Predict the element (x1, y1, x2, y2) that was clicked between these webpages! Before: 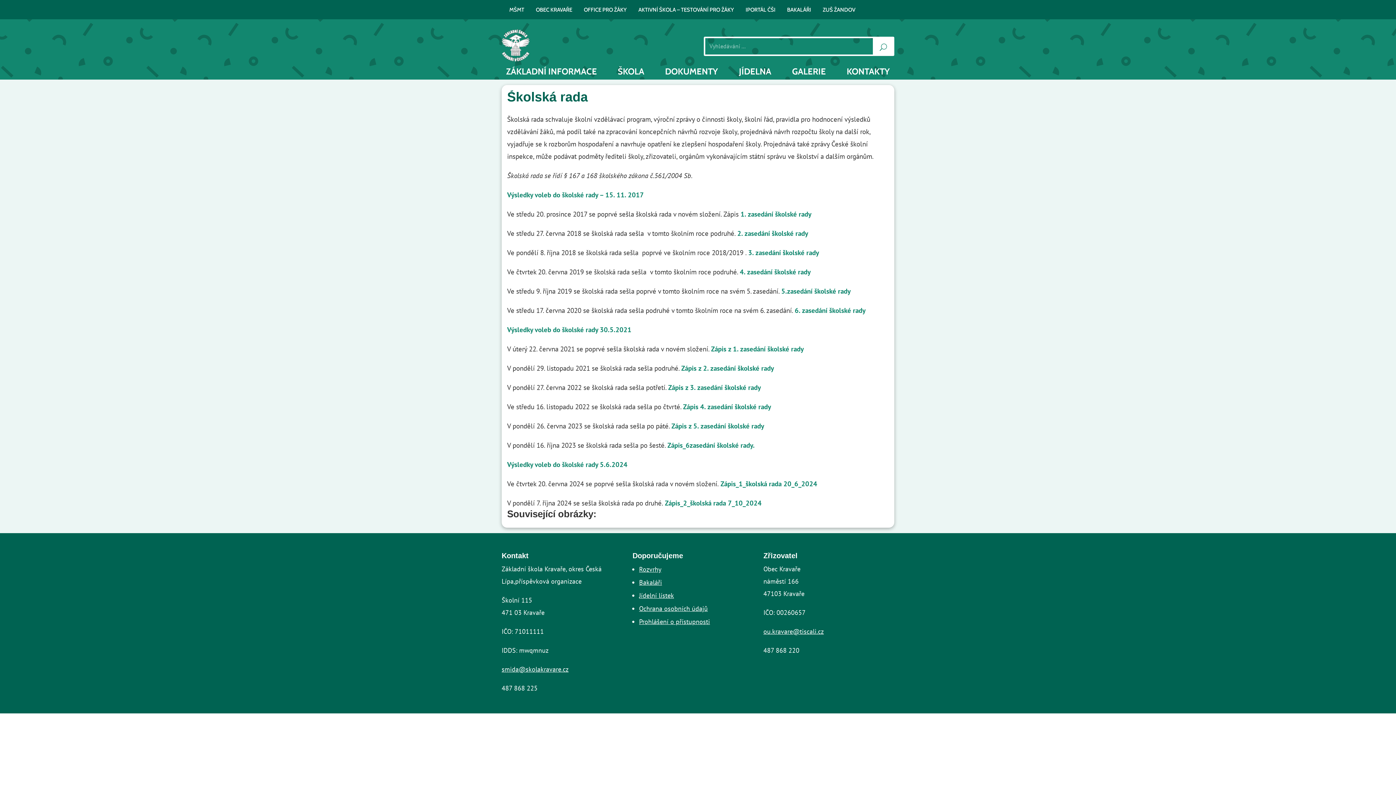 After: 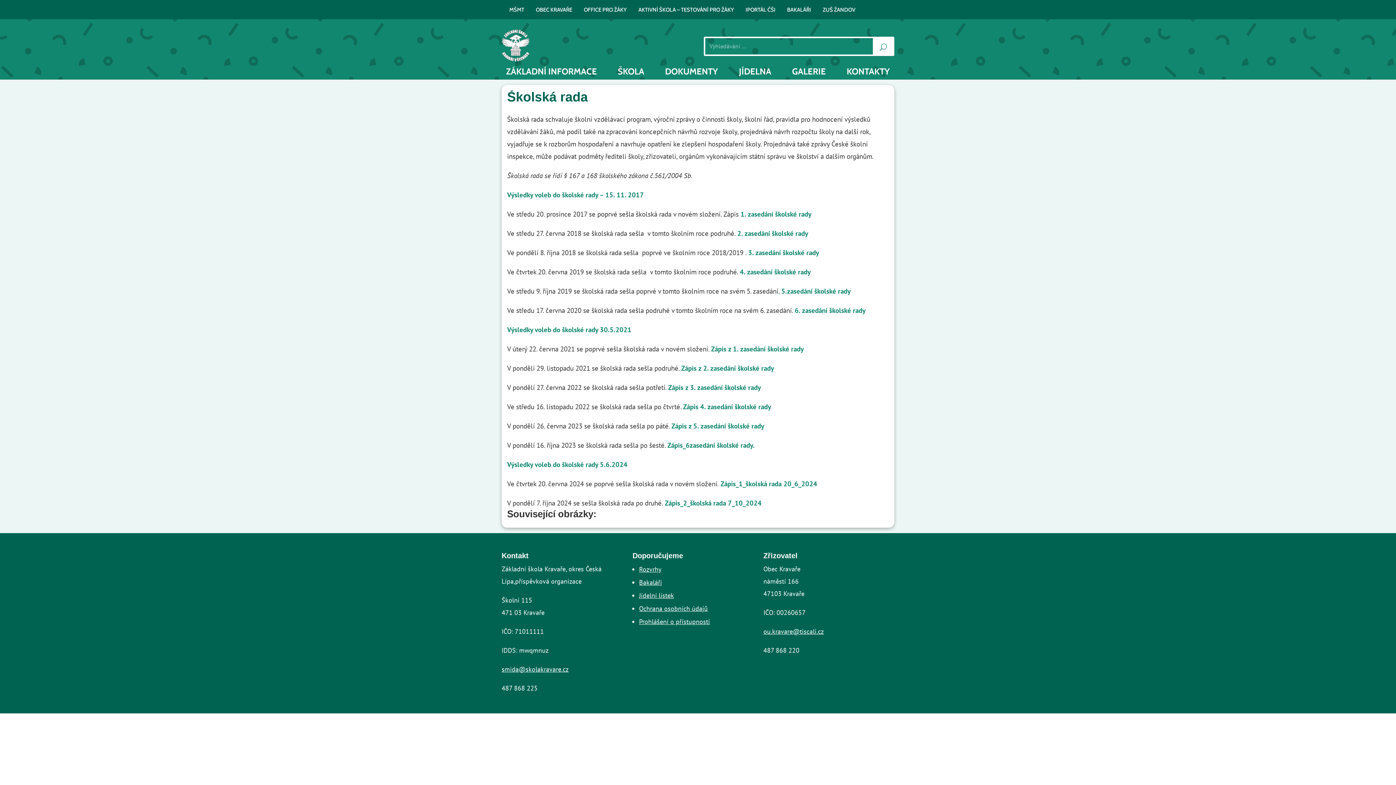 Action: label: ou.kravare@tiscali.cz bbox: (763, 627, 823, 635)